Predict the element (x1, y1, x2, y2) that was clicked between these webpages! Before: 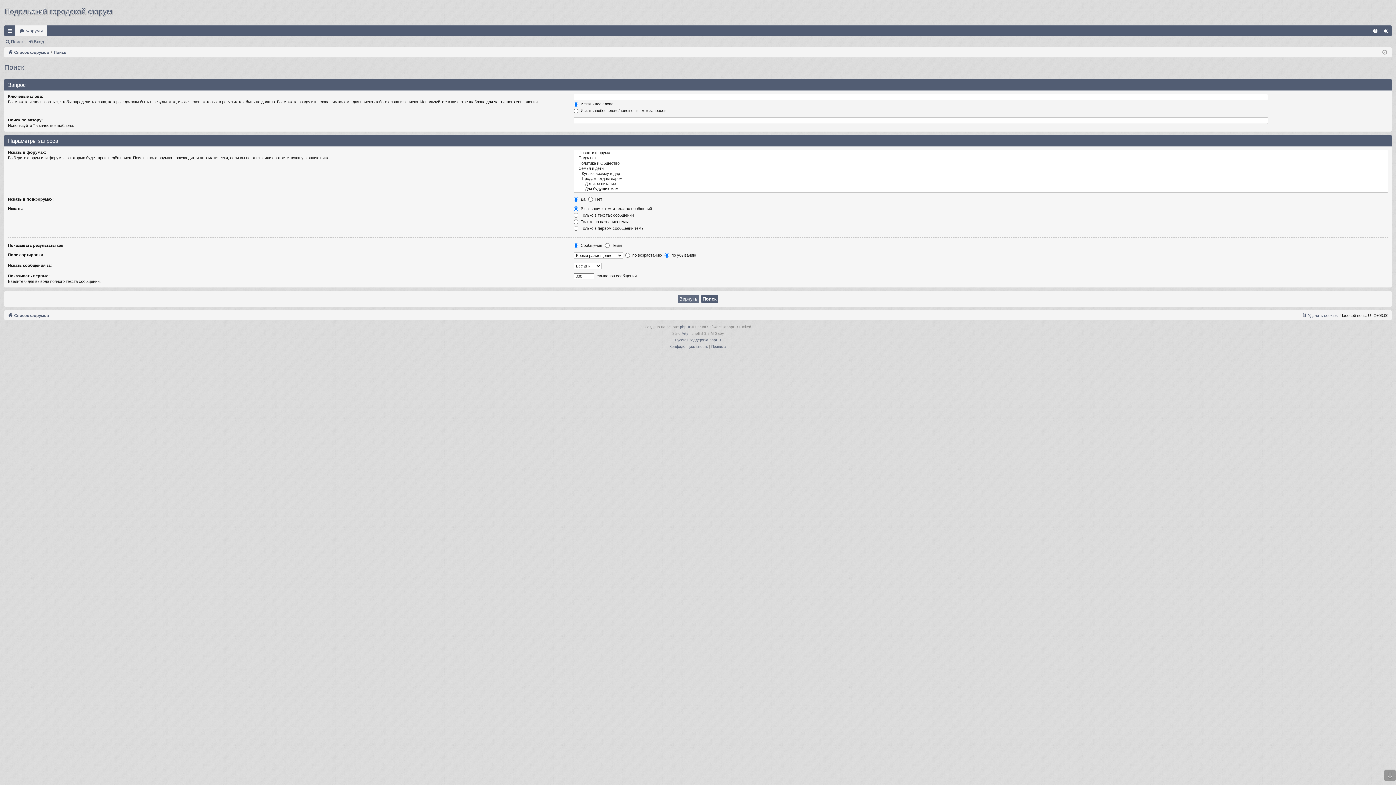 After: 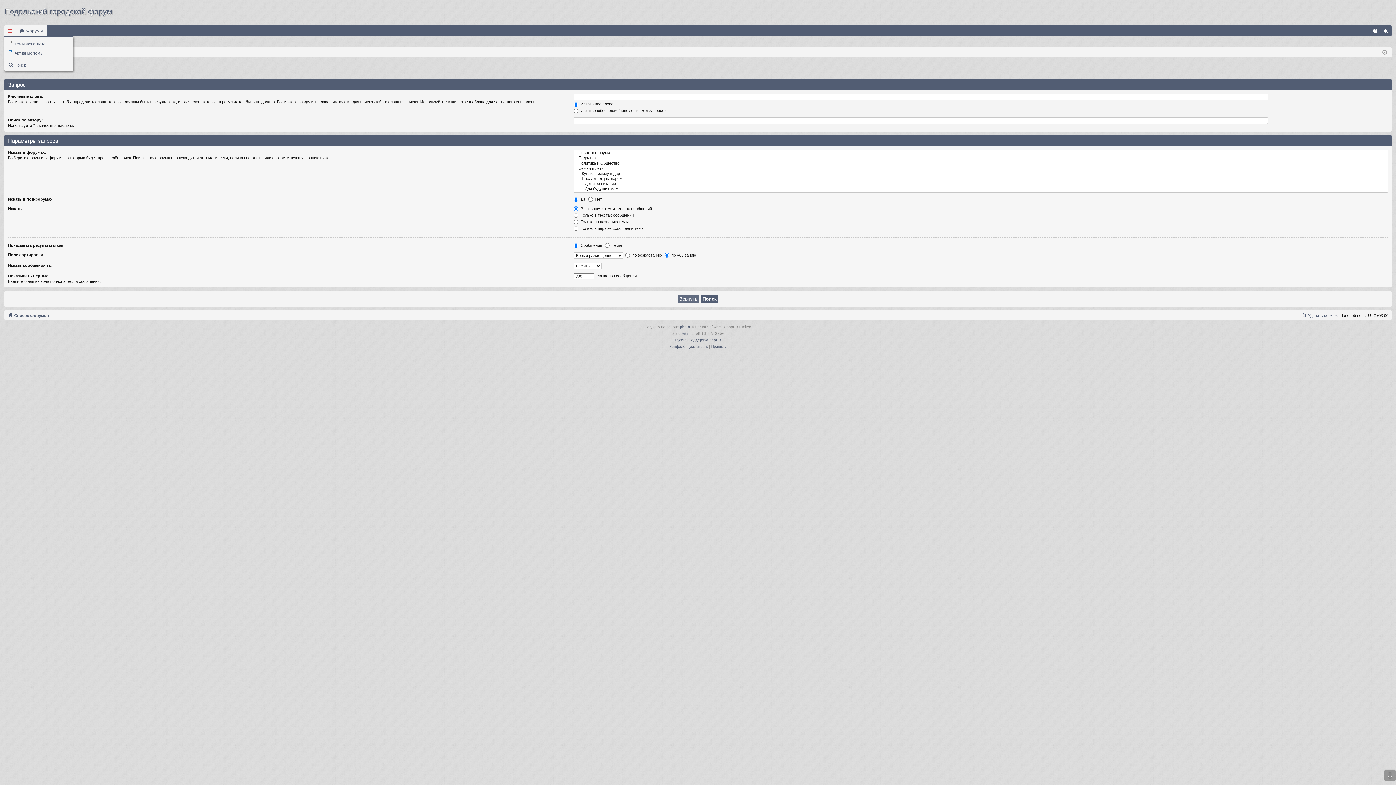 Action: label: Ссылки bbox: (4, 25, 15, 36)